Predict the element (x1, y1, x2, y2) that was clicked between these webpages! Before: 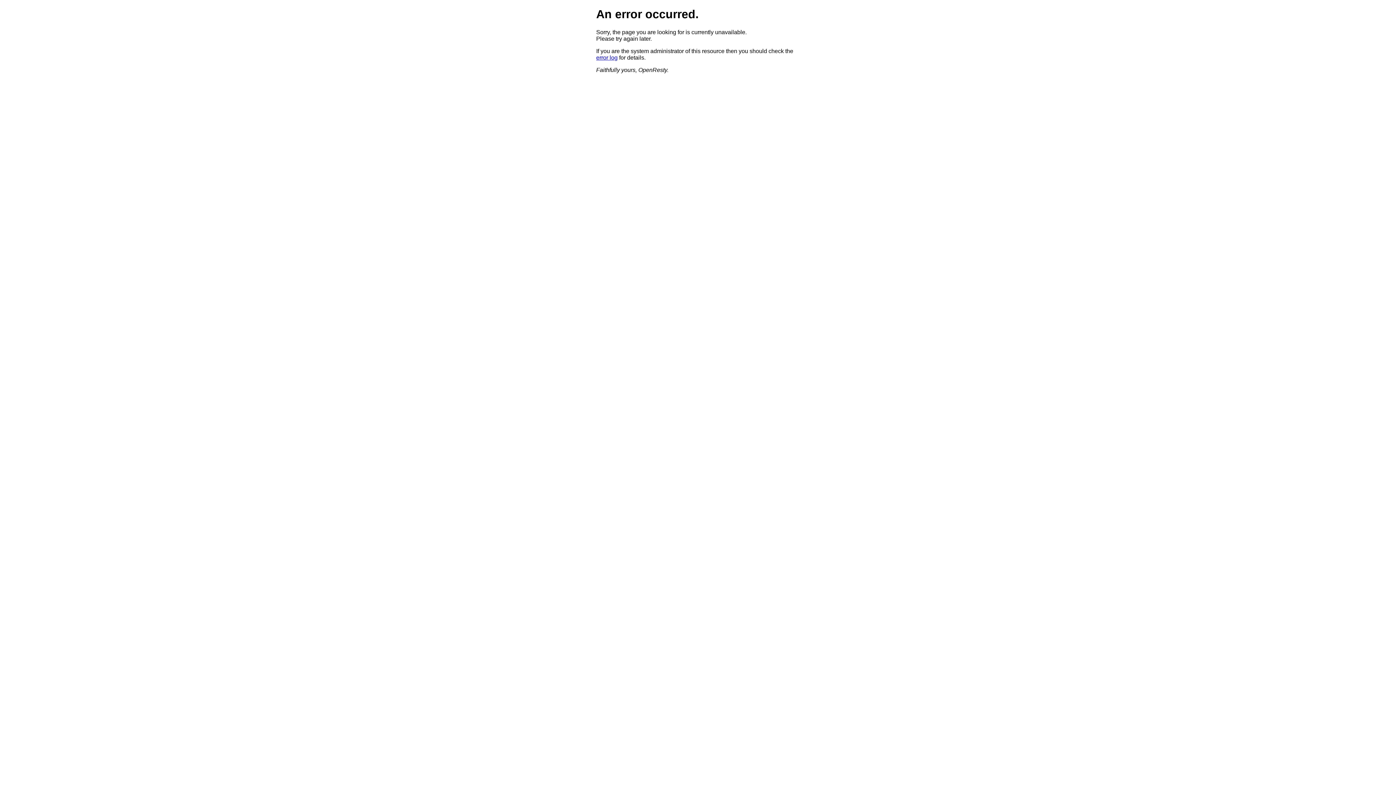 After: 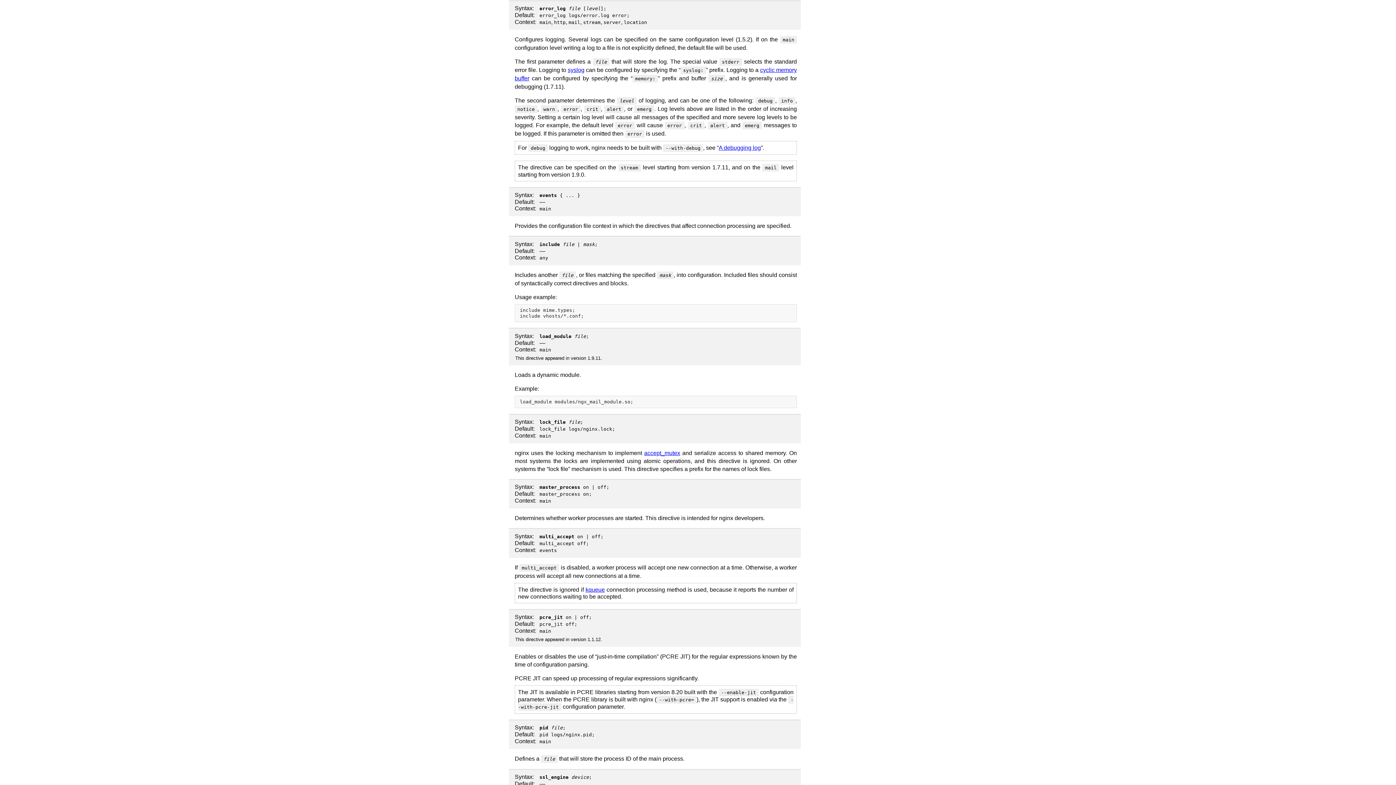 Action: bbox: (596, 54, 617, 60) label: error log